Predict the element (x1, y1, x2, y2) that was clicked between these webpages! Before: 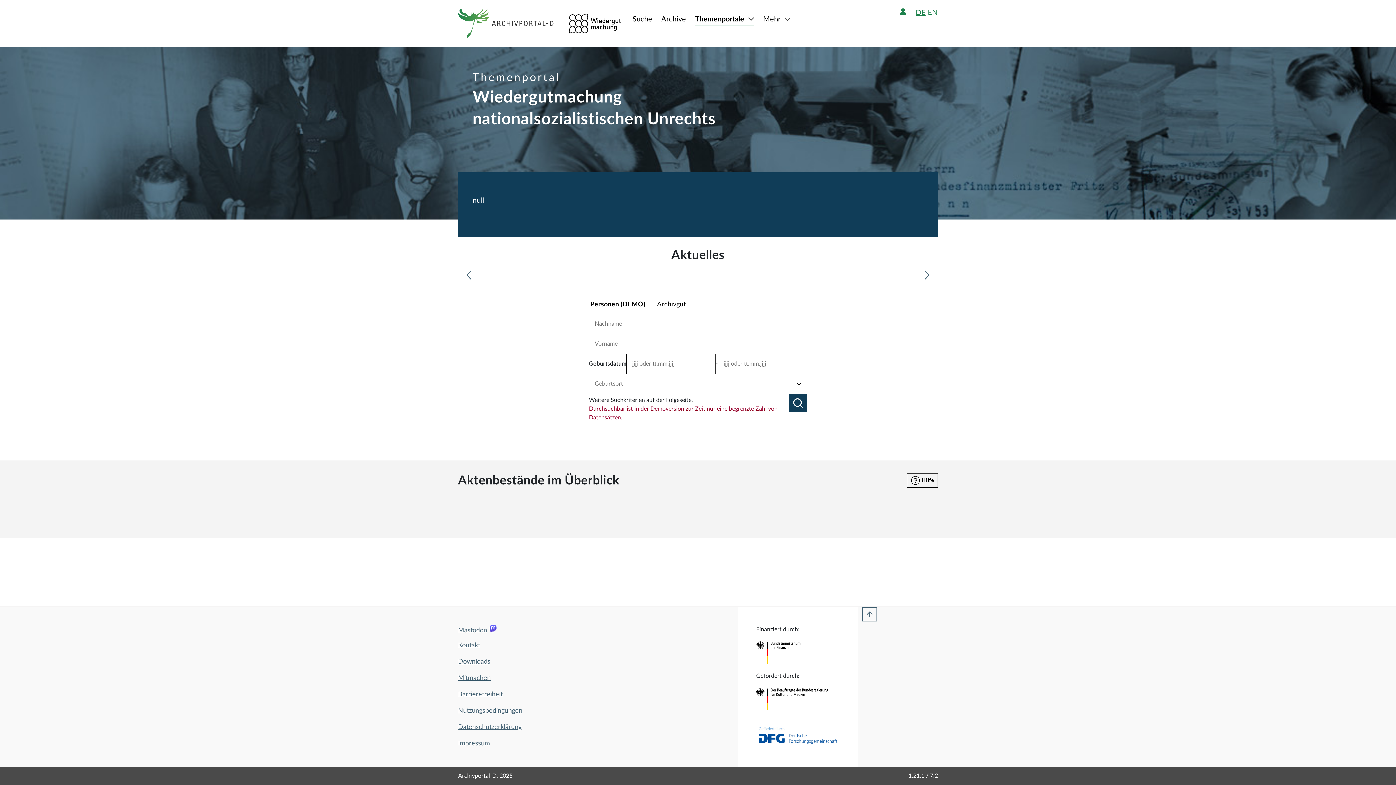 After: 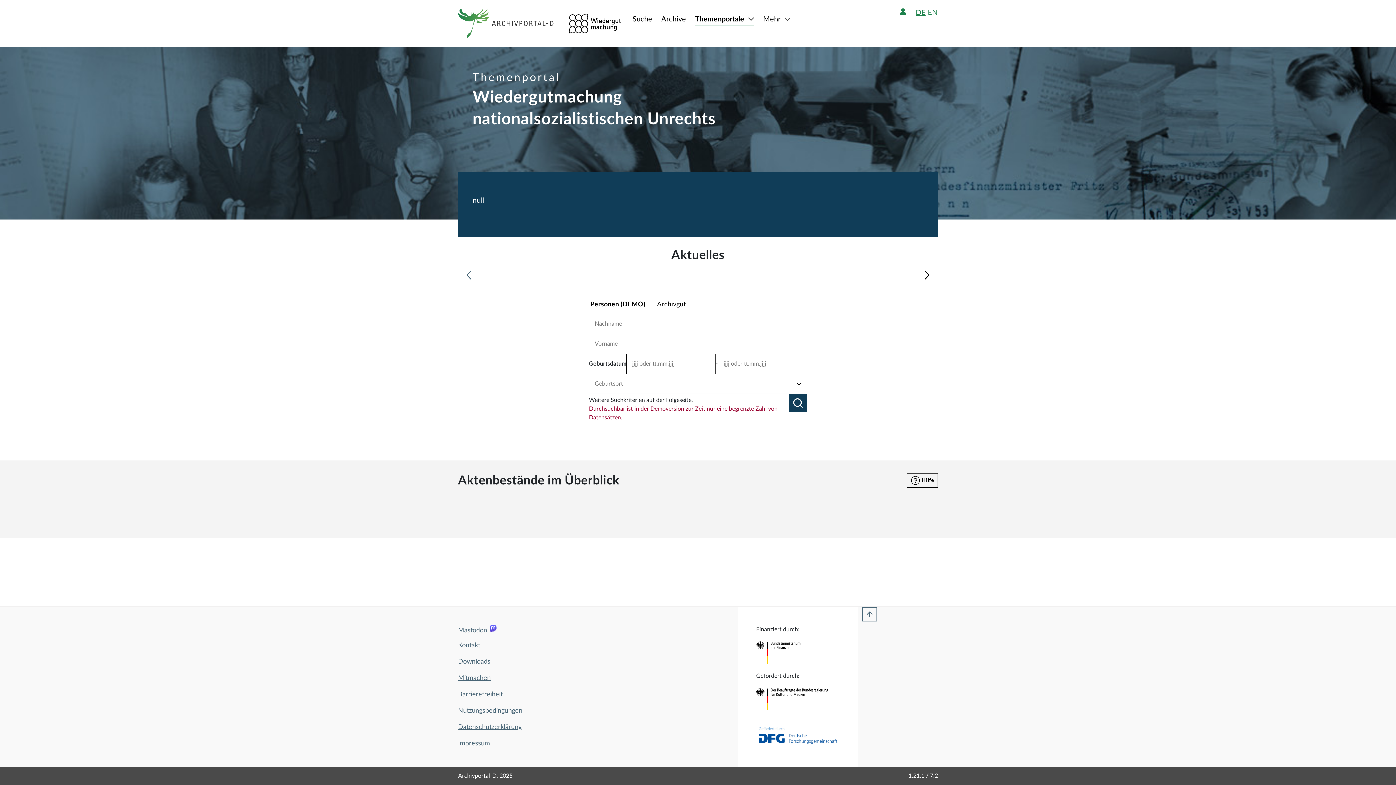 Action: bbox: (921, 270, 933, 279) label: Weiter